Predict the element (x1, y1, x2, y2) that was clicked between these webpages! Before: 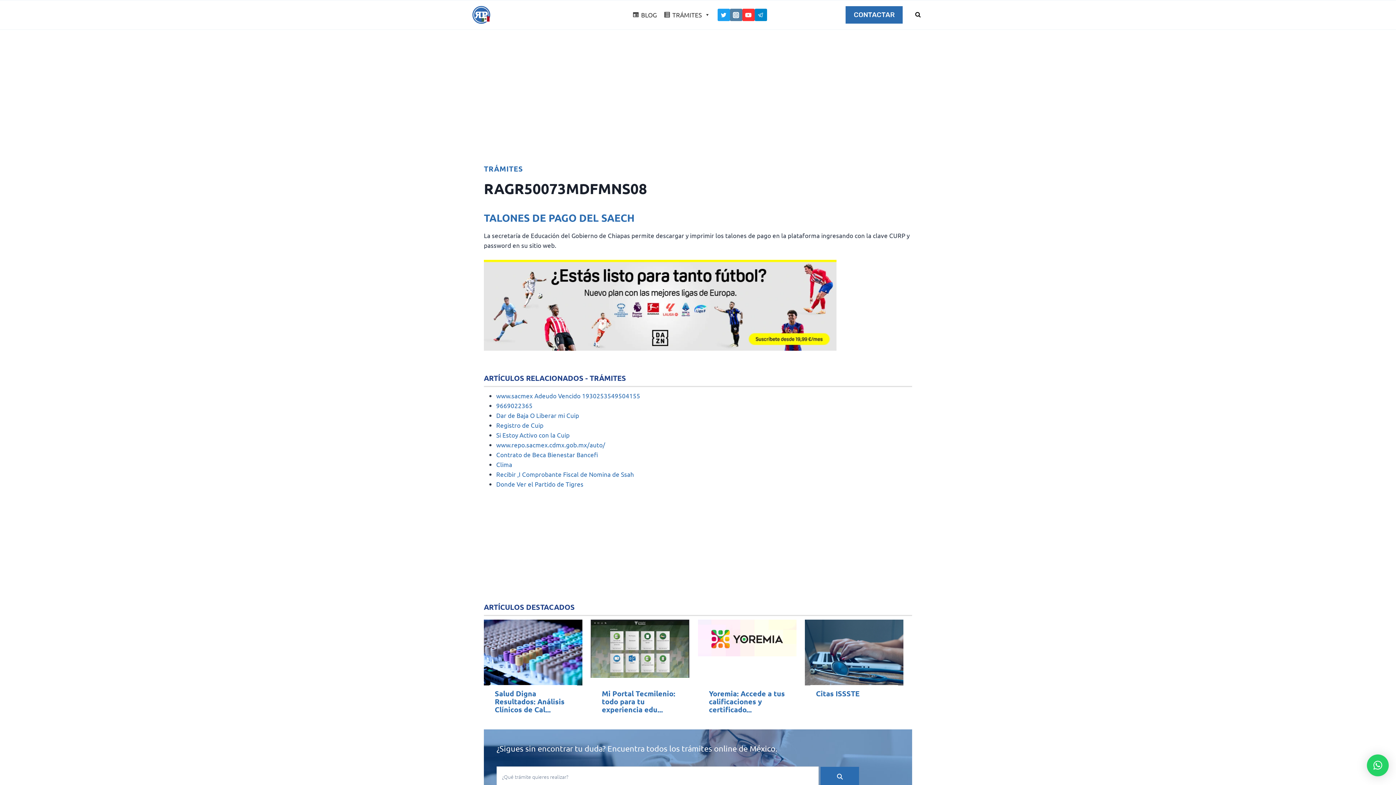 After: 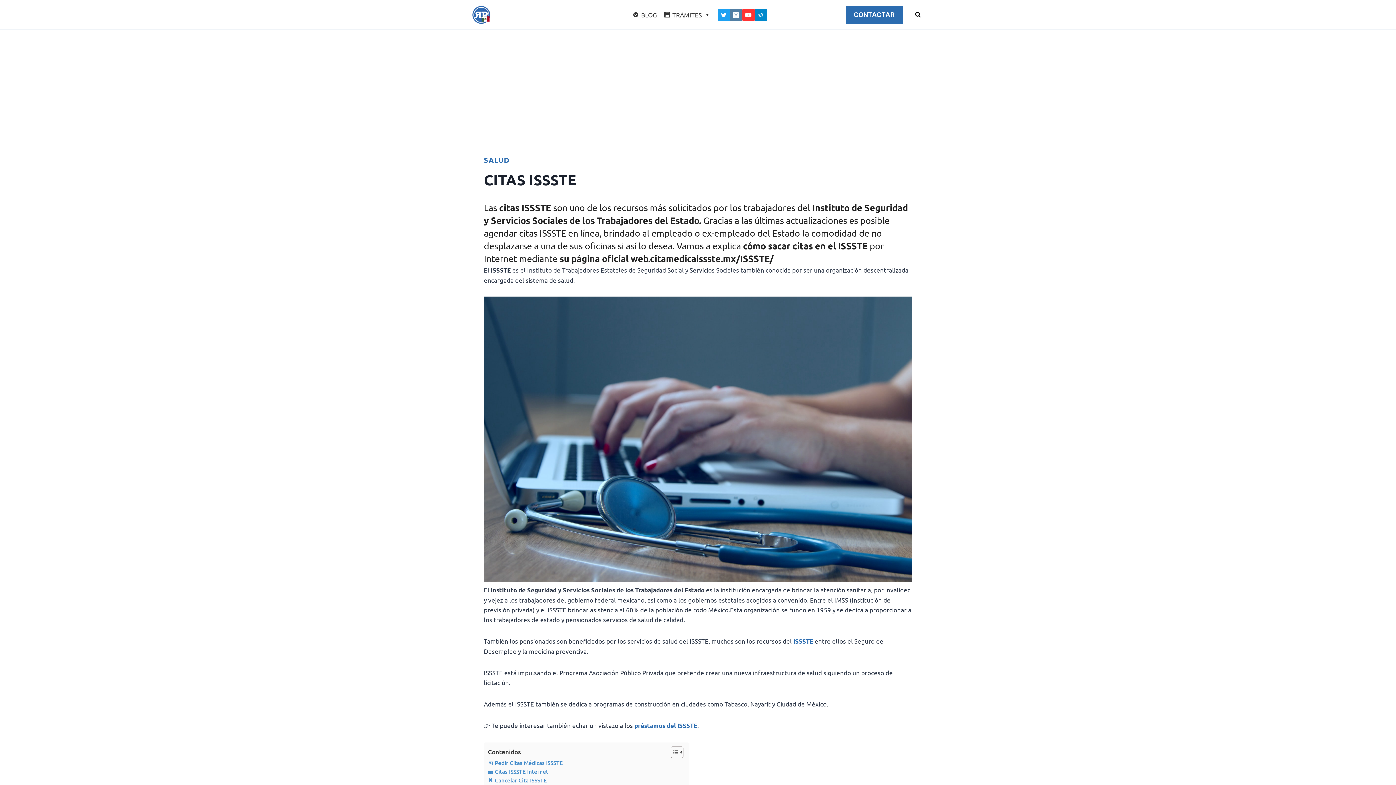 Action: bbox: (805, 620, 903, 685)